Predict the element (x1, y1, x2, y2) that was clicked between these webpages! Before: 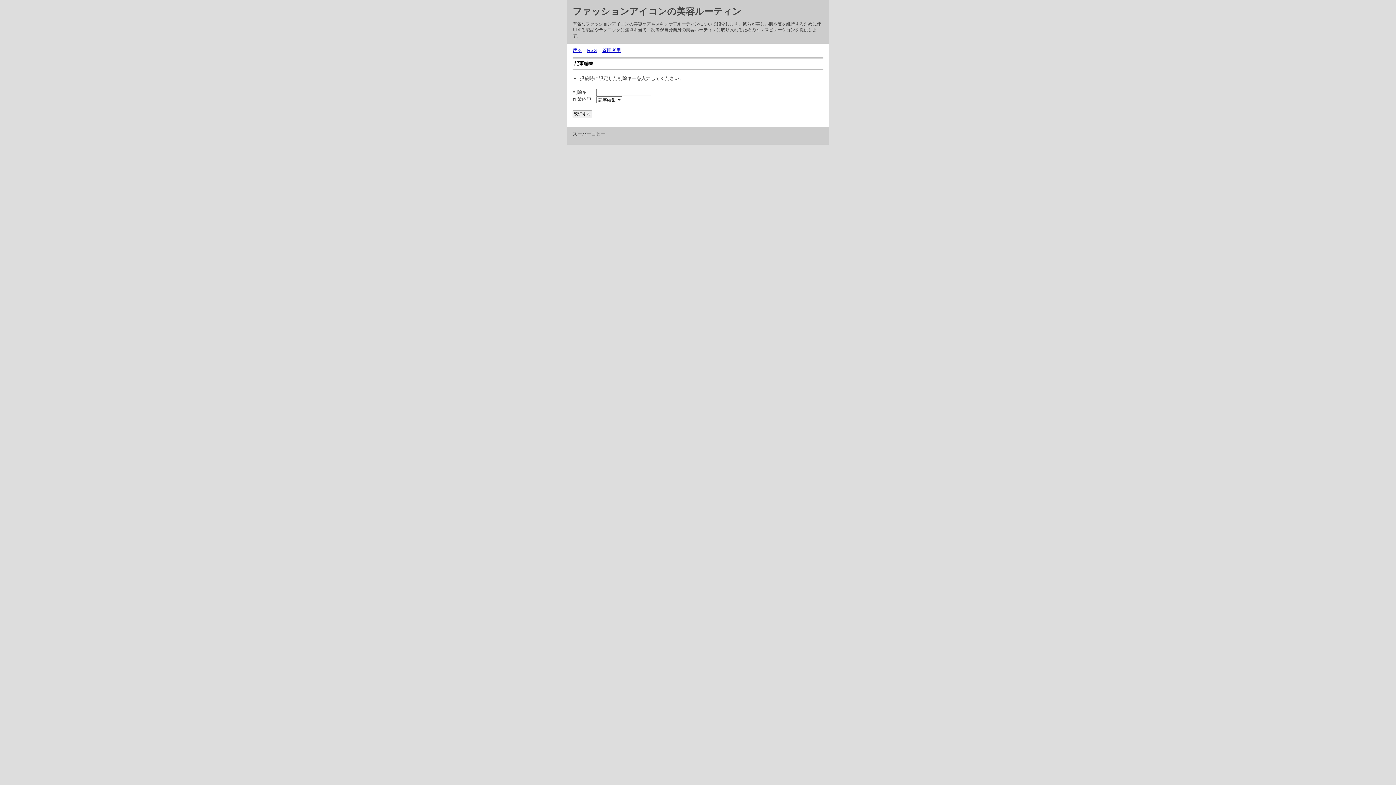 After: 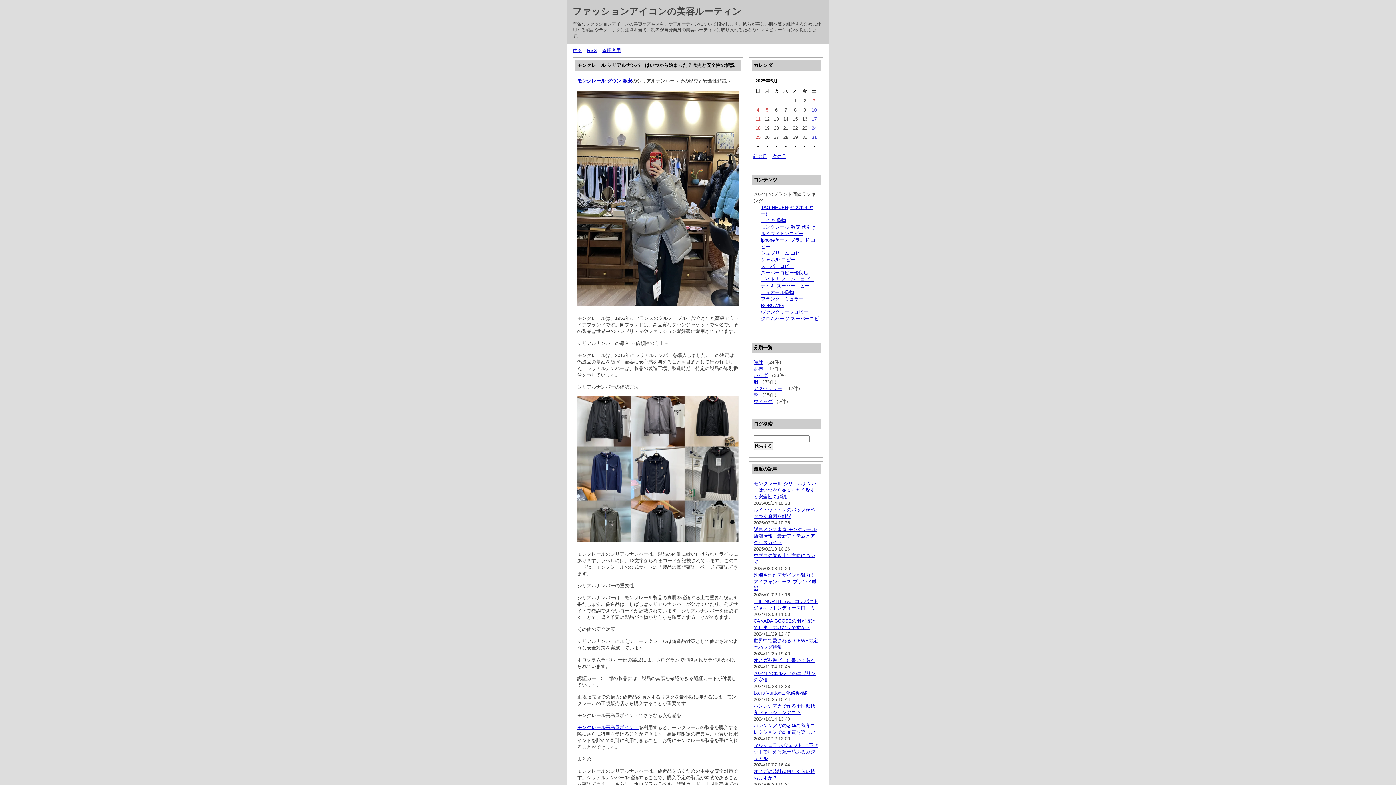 Action: label: ファッションアイコンの美容ルーティン bbox: (572, 6, 741, 16)